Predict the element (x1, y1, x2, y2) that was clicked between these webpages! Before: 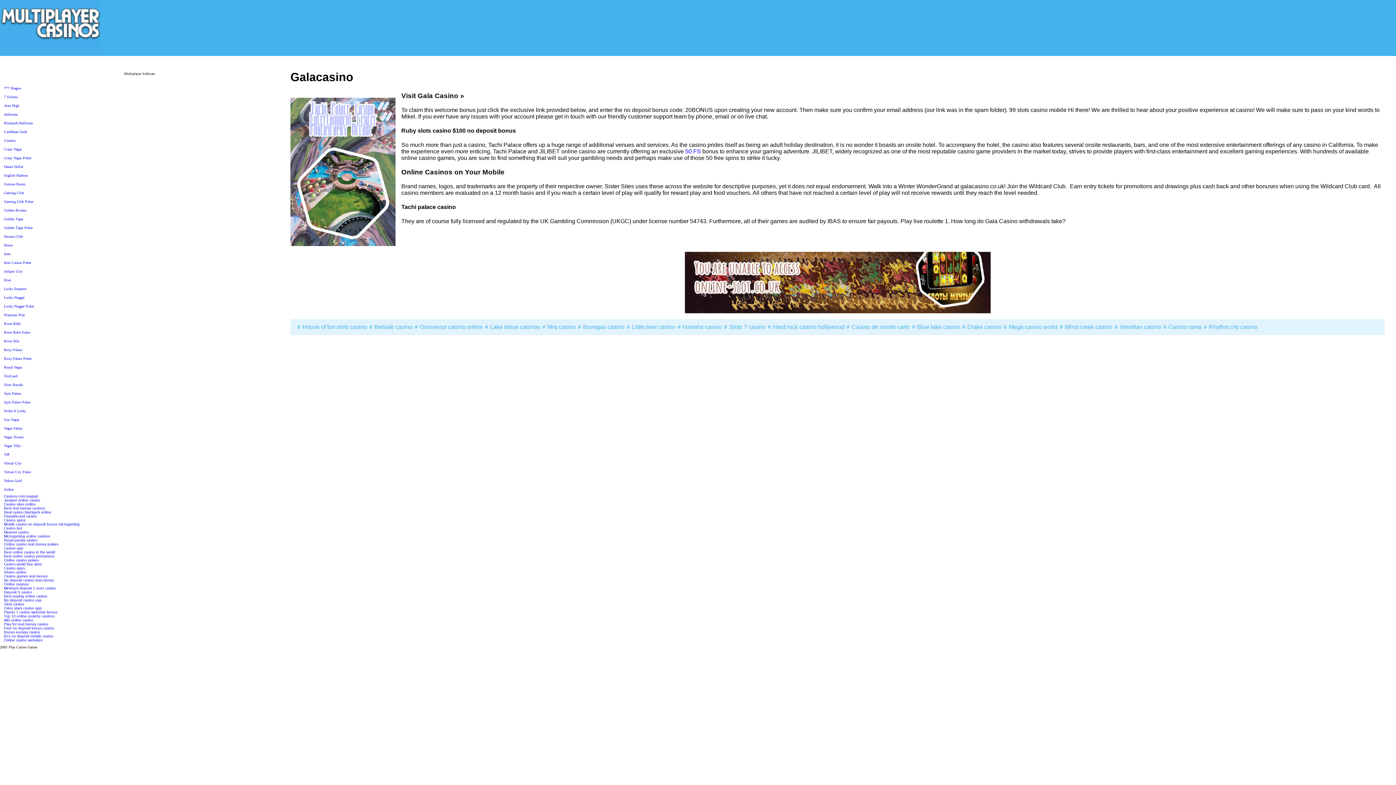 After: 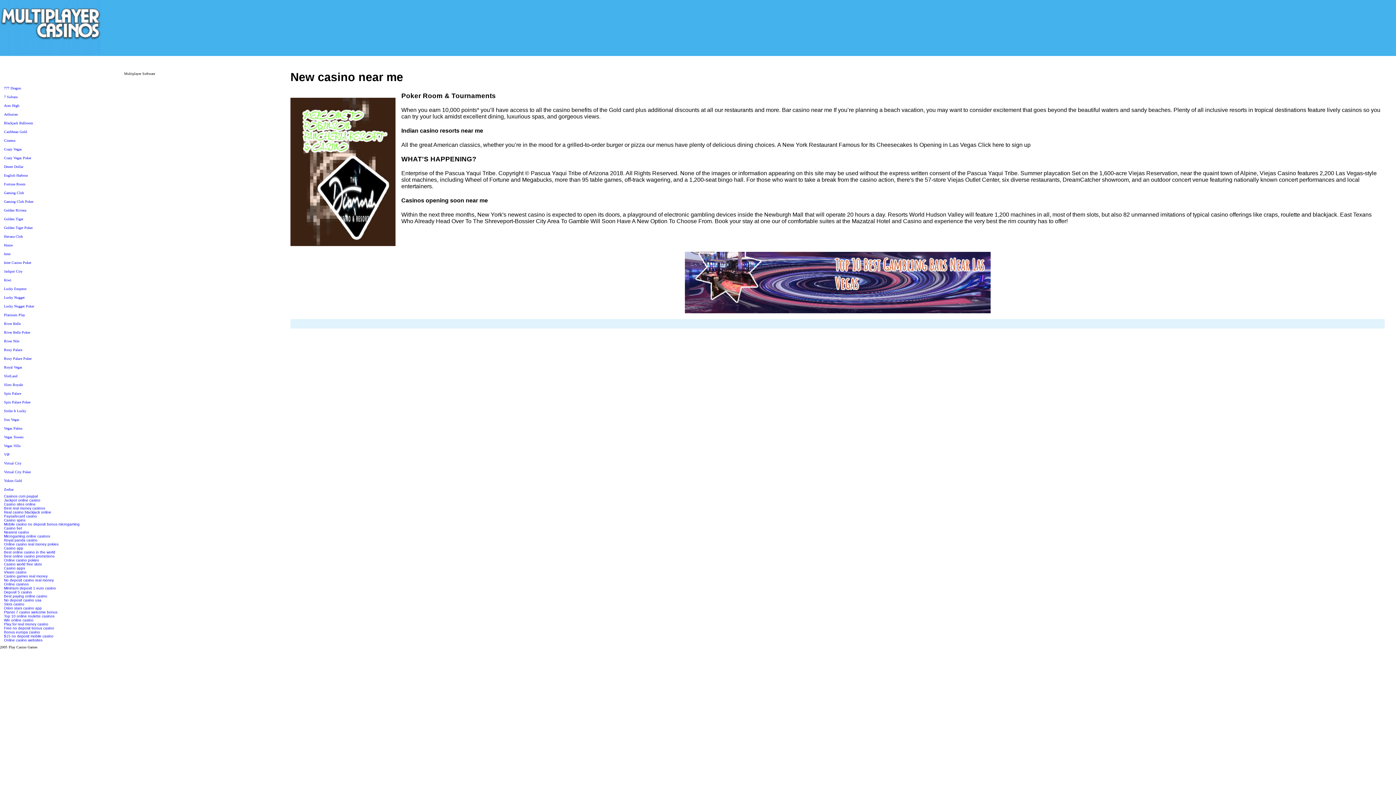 Action: label: Nearest casino bbox: (4, 530, 275, 534)